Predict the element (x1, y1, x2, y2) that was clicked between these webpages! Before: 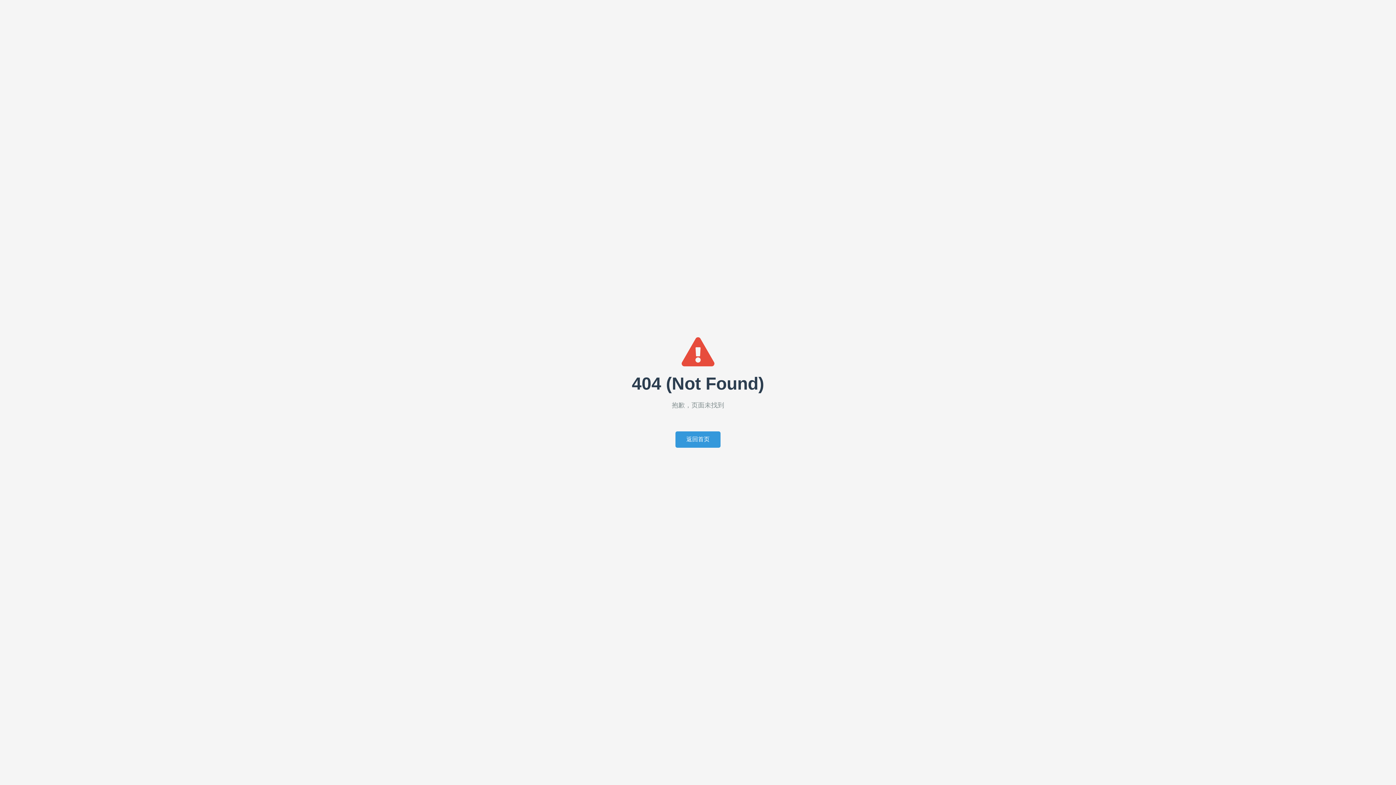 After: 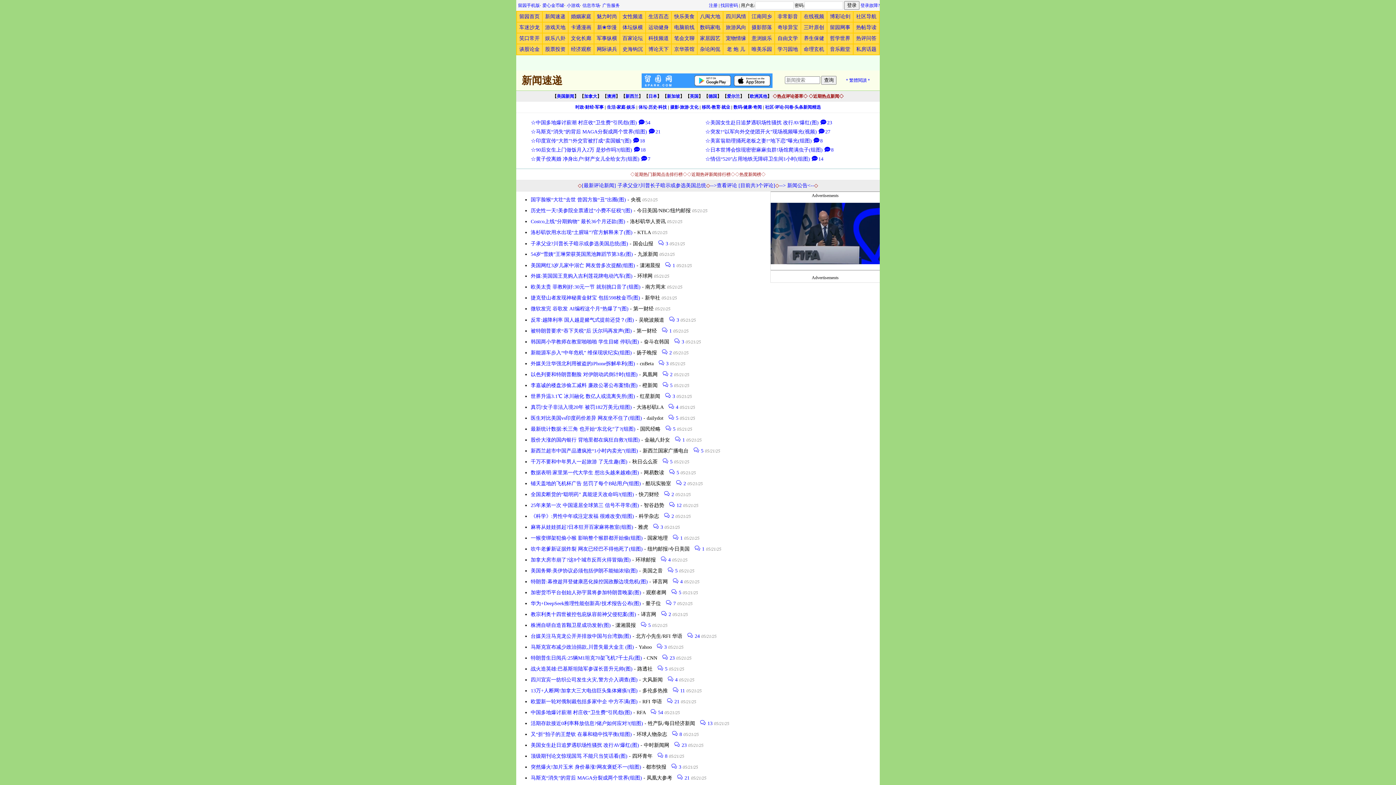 Action: label: 返回首页 bbox: (675, 431, 720, 448)